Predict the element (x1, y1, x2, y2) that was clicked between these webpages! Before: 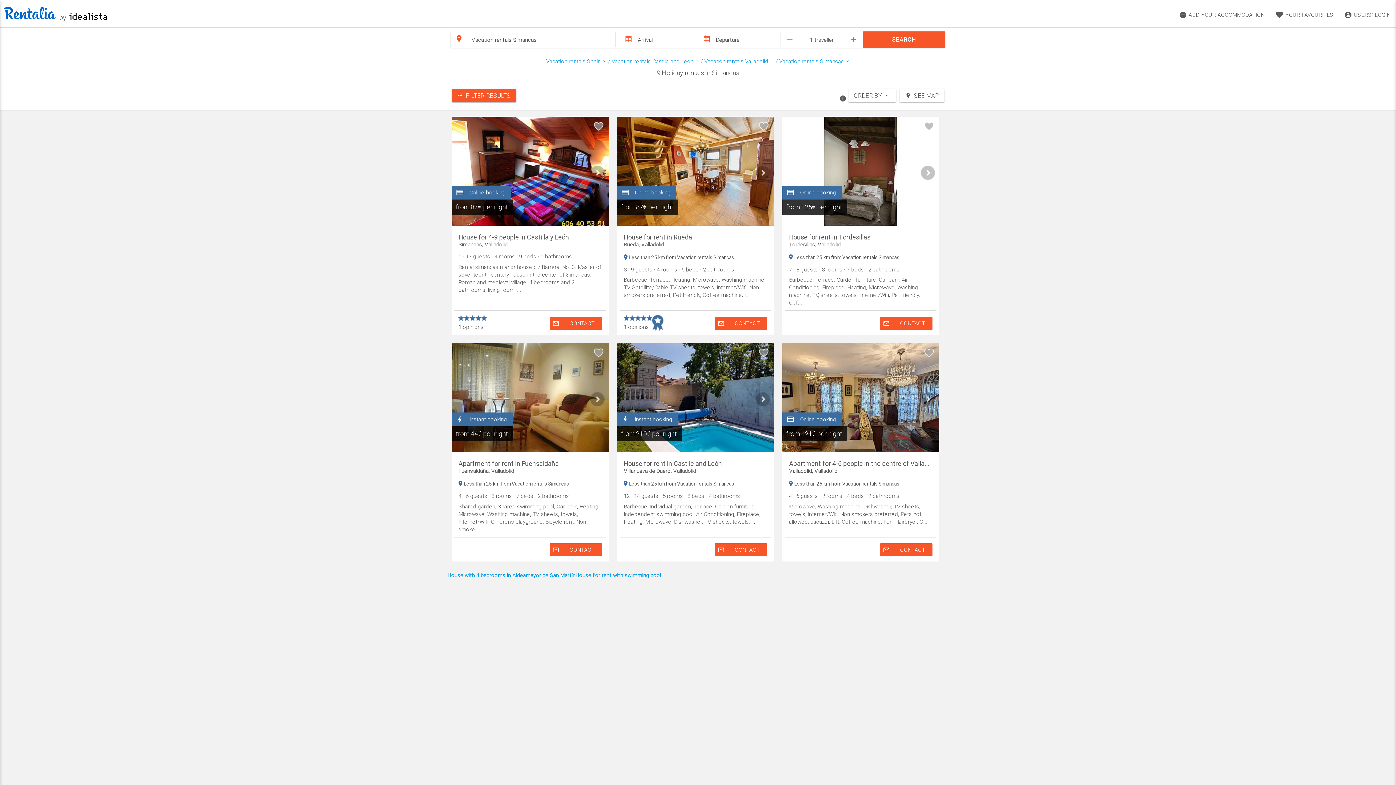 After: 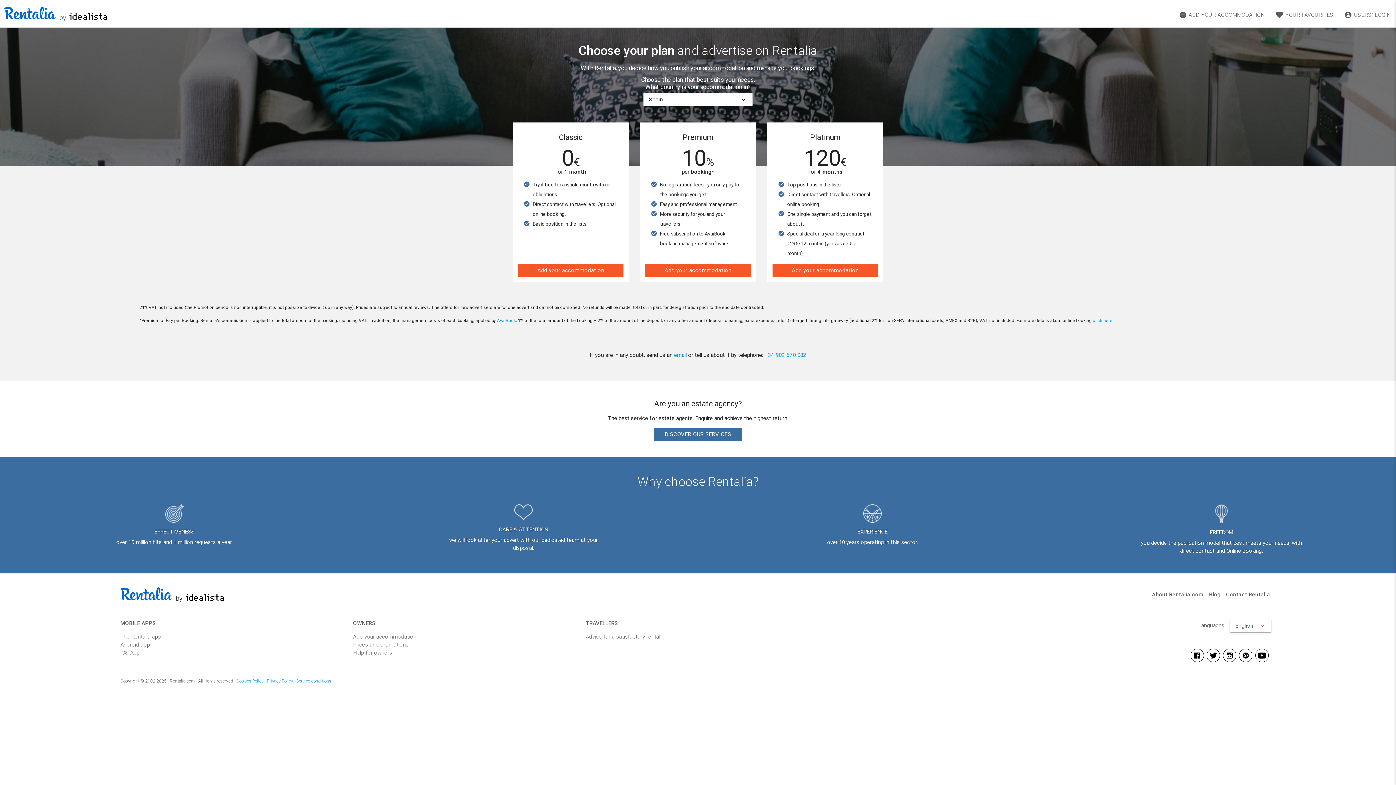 Action: bbox: (1174, 0, 1270, 27) label: ADD YOUR ACCOMMODATION